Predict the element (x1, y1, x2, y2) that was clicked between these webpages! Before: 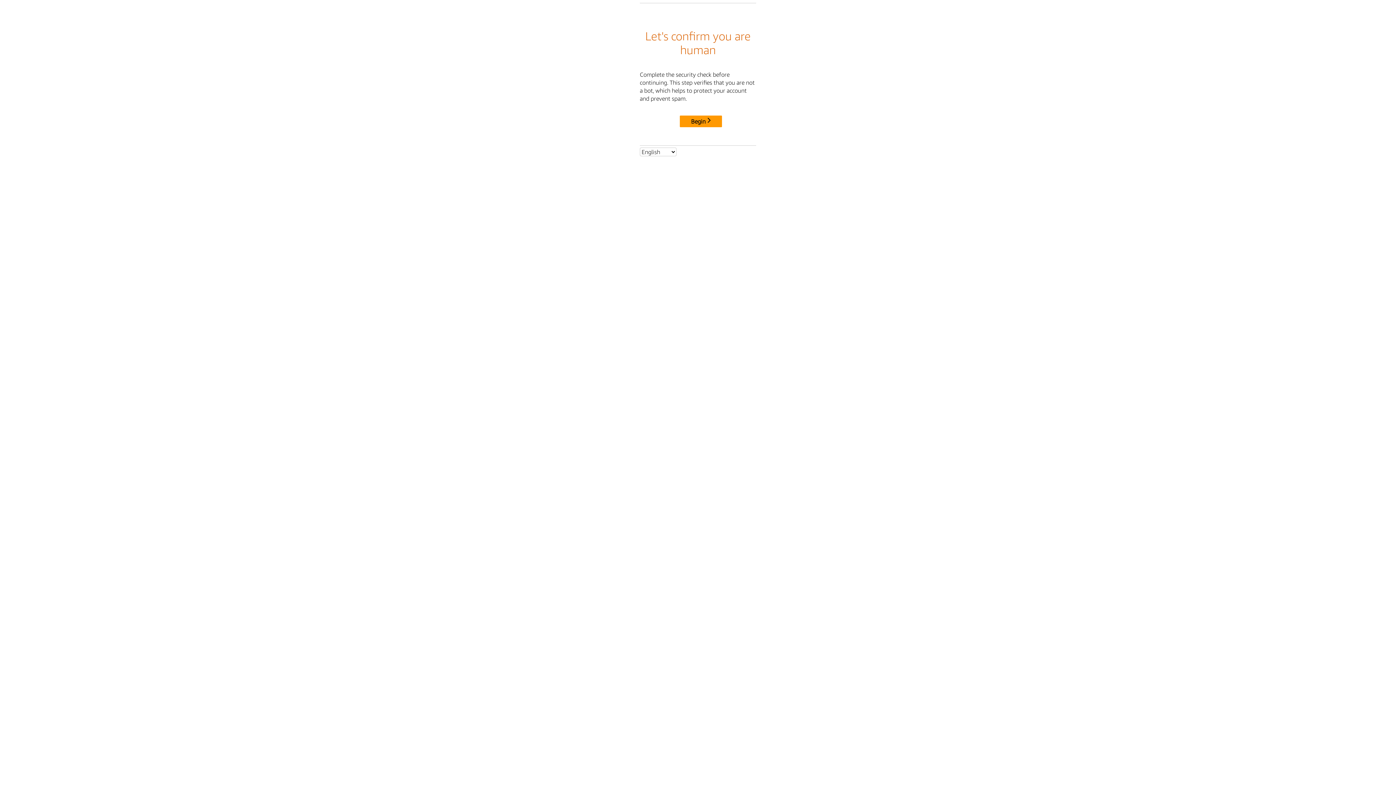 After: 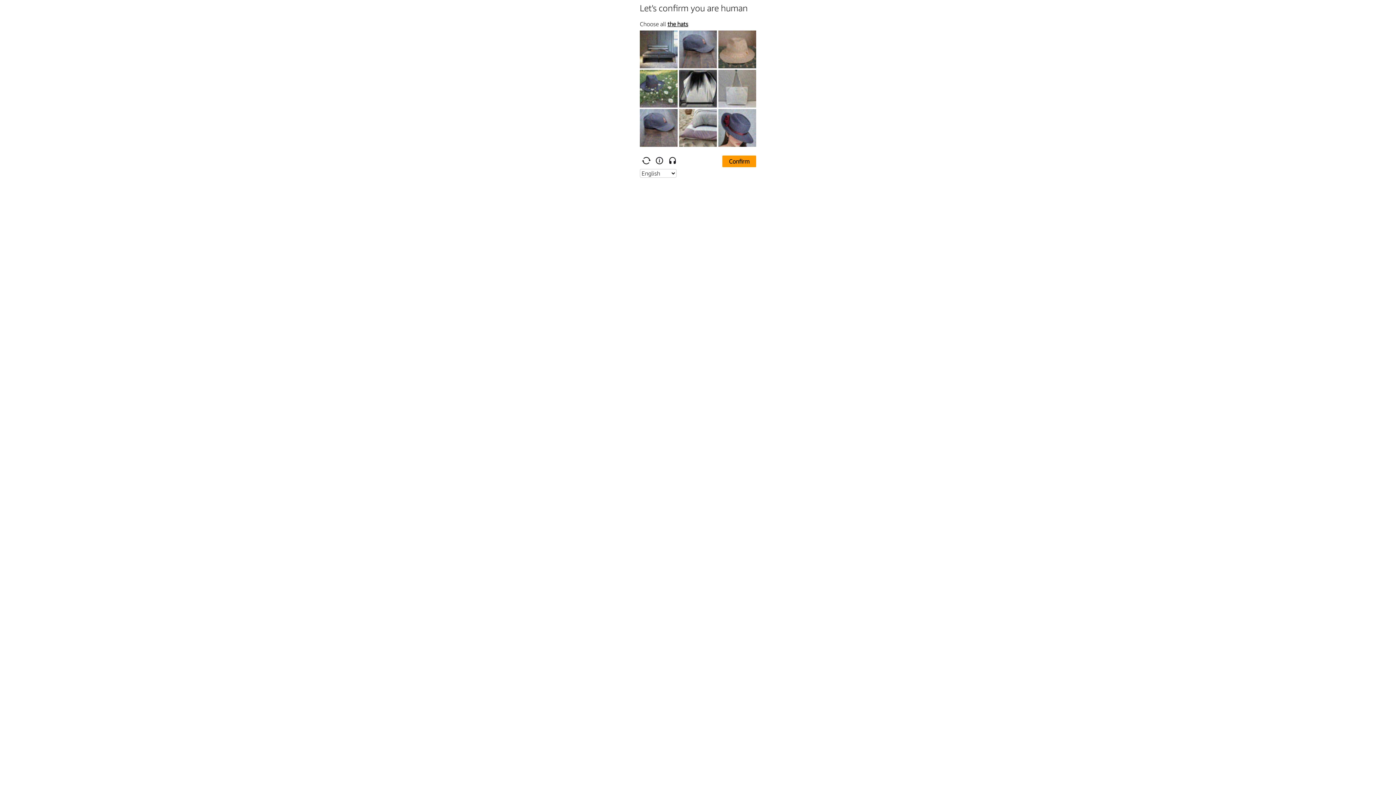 Action: bbox: (680, 115, 722, 127) label: Begin